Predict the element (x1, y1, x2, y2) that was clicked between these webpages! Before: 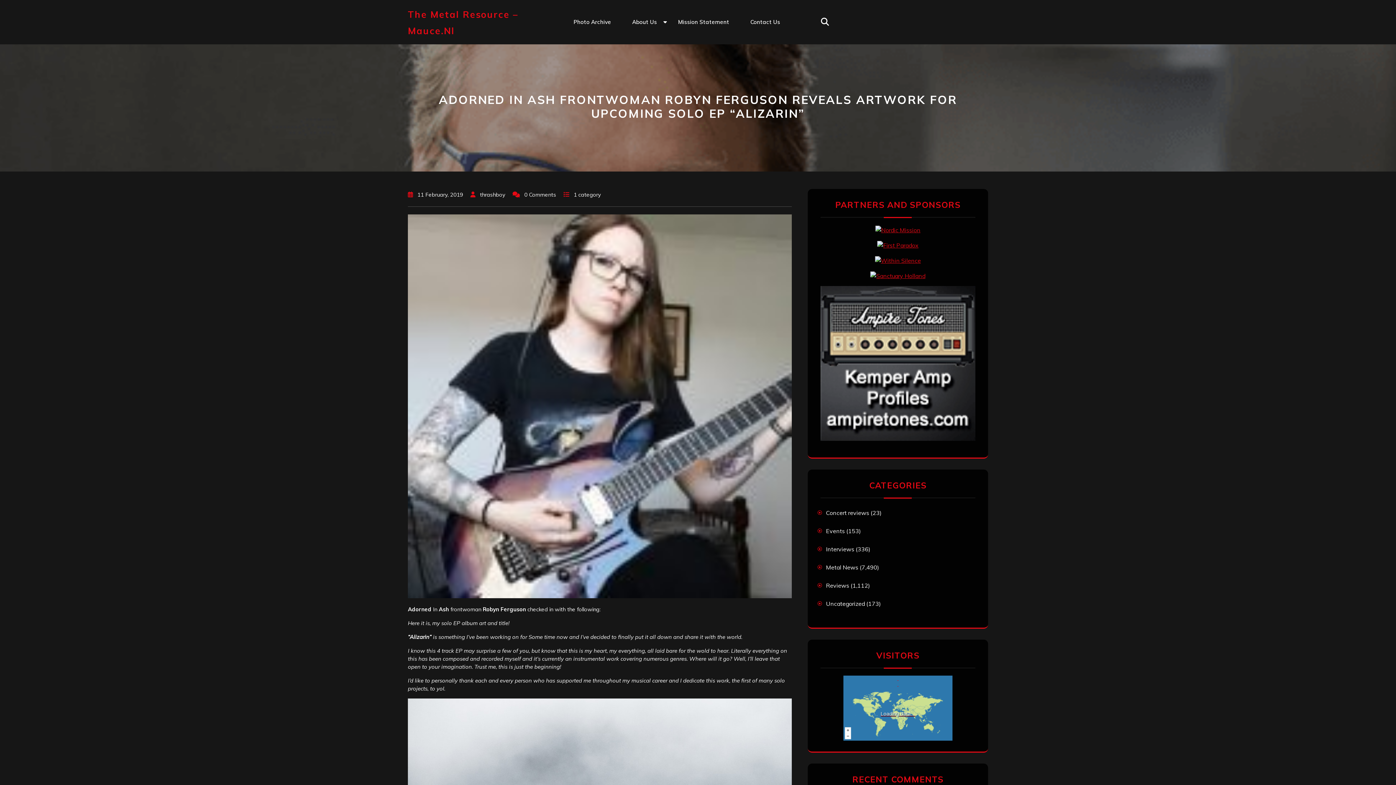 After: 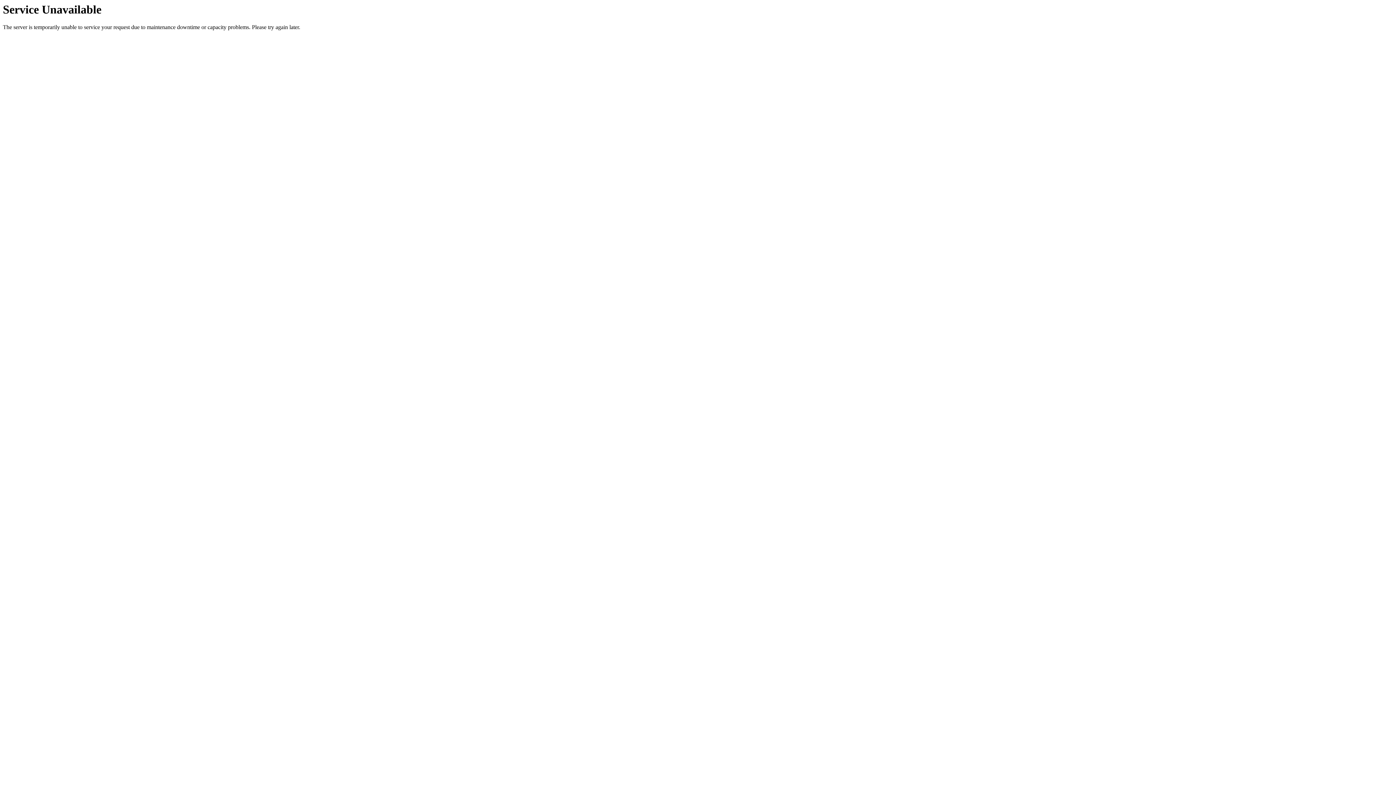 Action: label: Interviews bbox: (826, 545, 854, 553)